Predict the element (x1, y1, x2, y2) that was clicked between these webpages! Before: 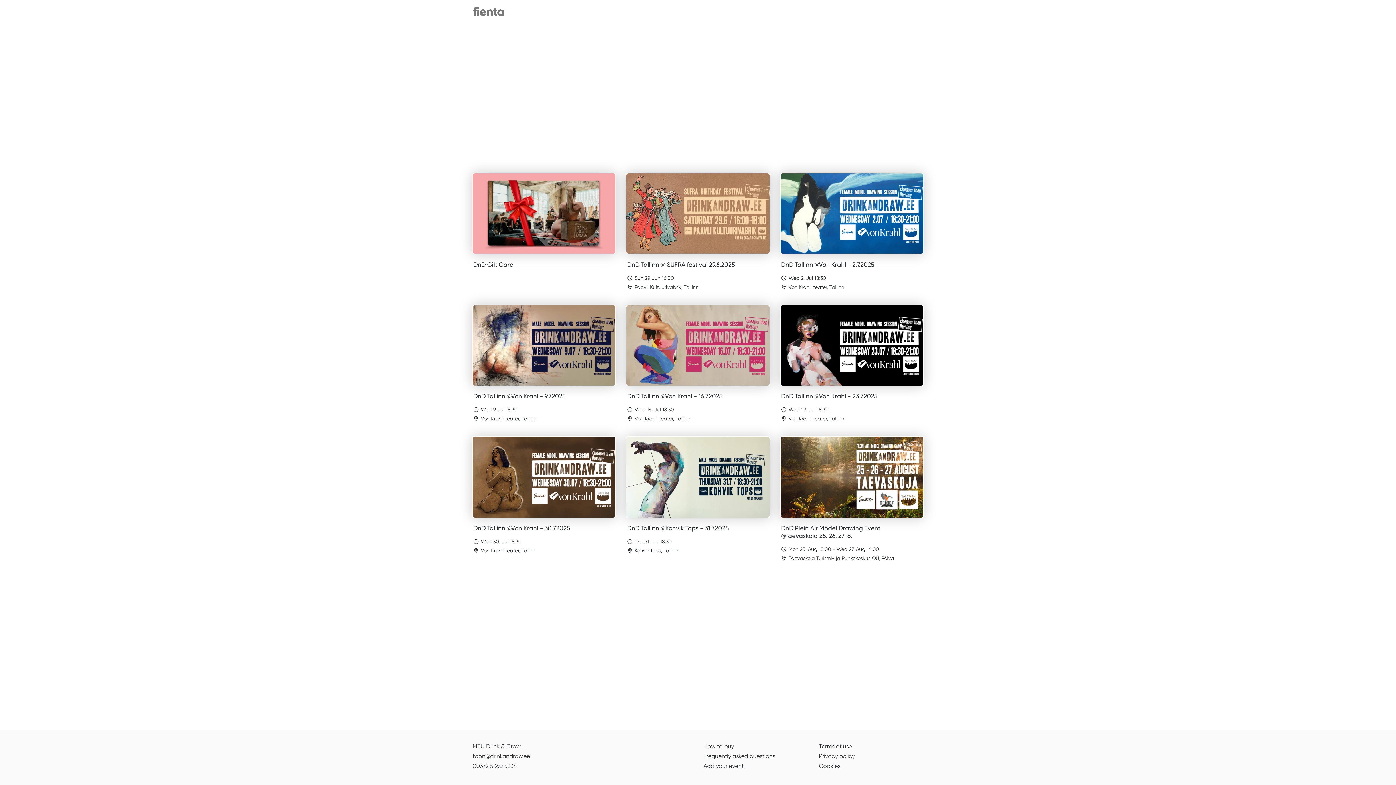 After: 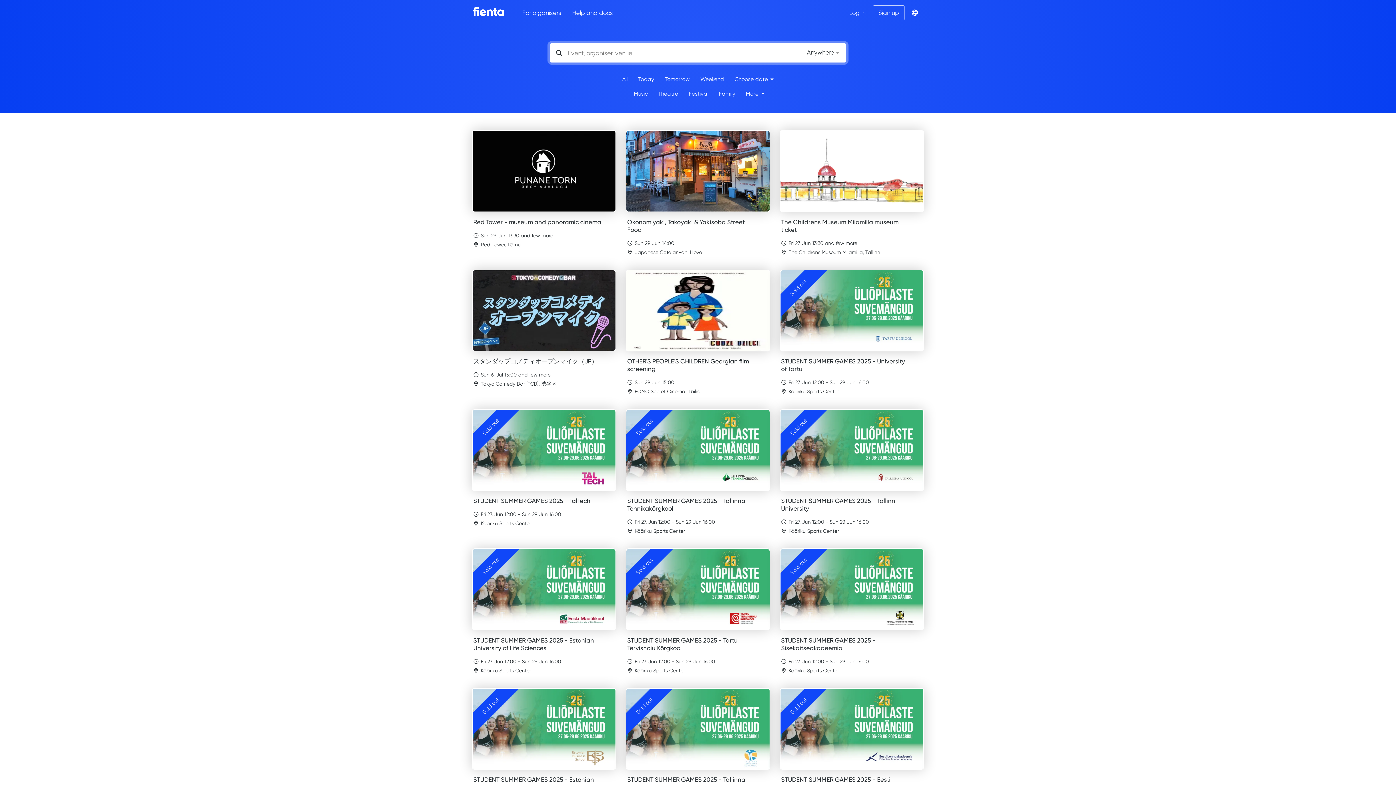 Action: bbox: (472, 0, 504, 25)